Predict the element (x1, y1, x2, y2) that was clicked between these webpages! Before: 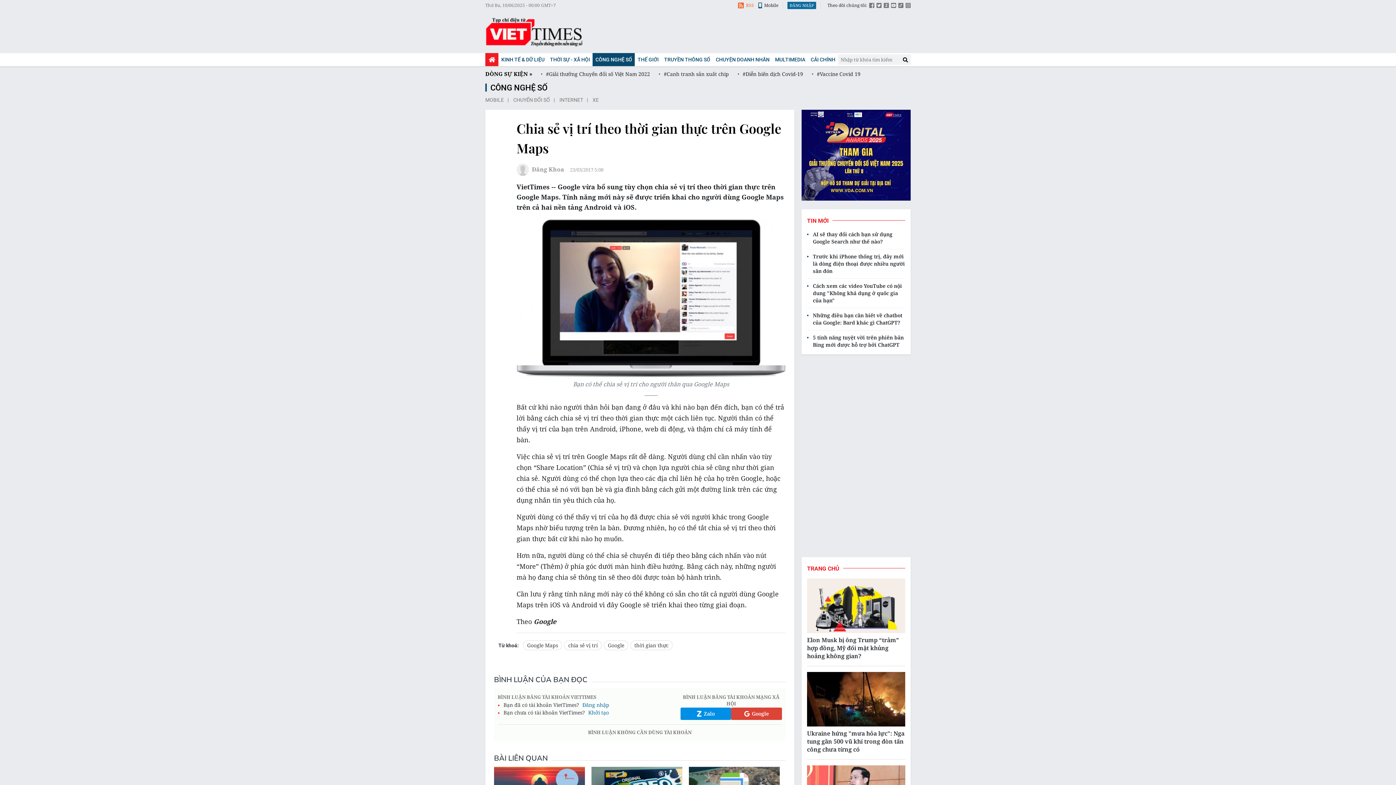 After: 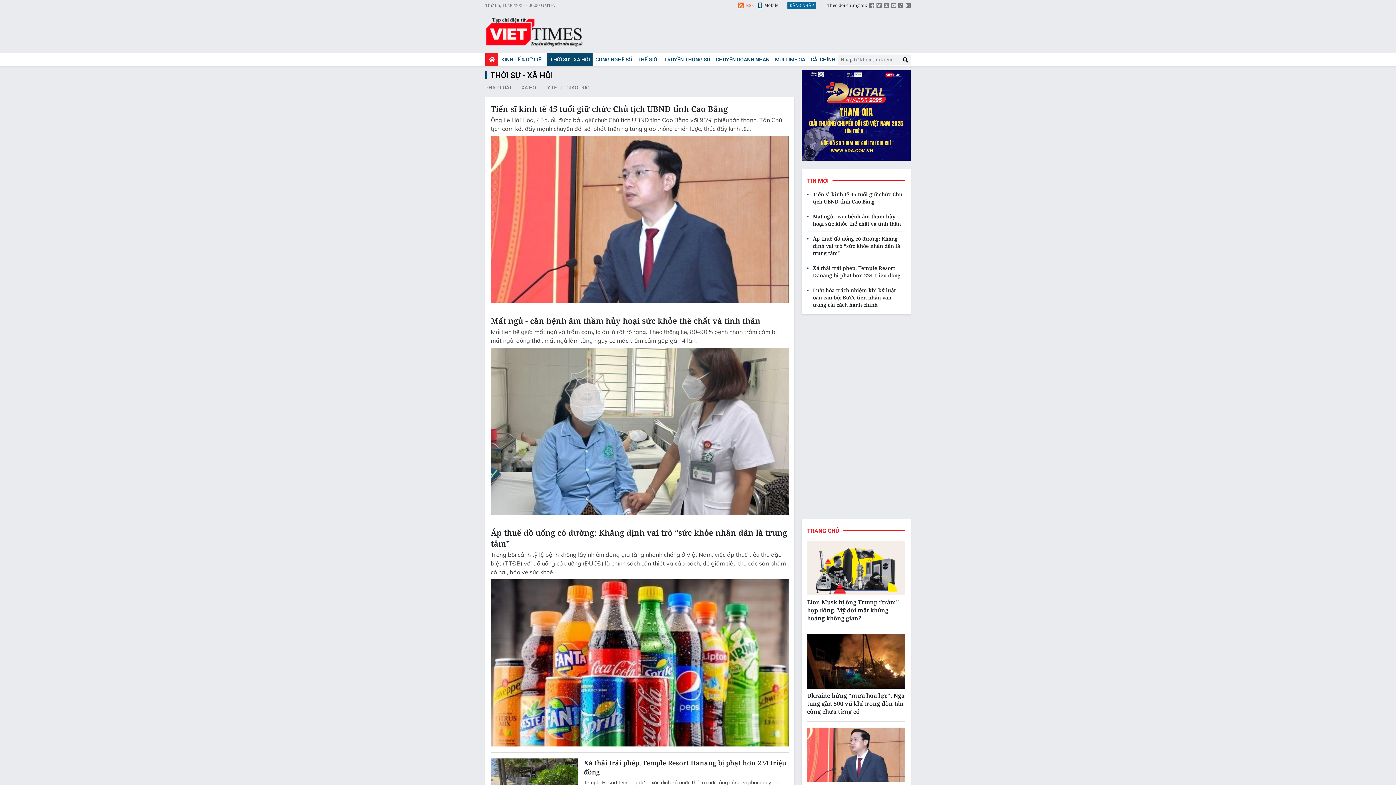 Action: label: THỜI SỰ - XÃ HỘI bbox: (547, 53, 592, 66)